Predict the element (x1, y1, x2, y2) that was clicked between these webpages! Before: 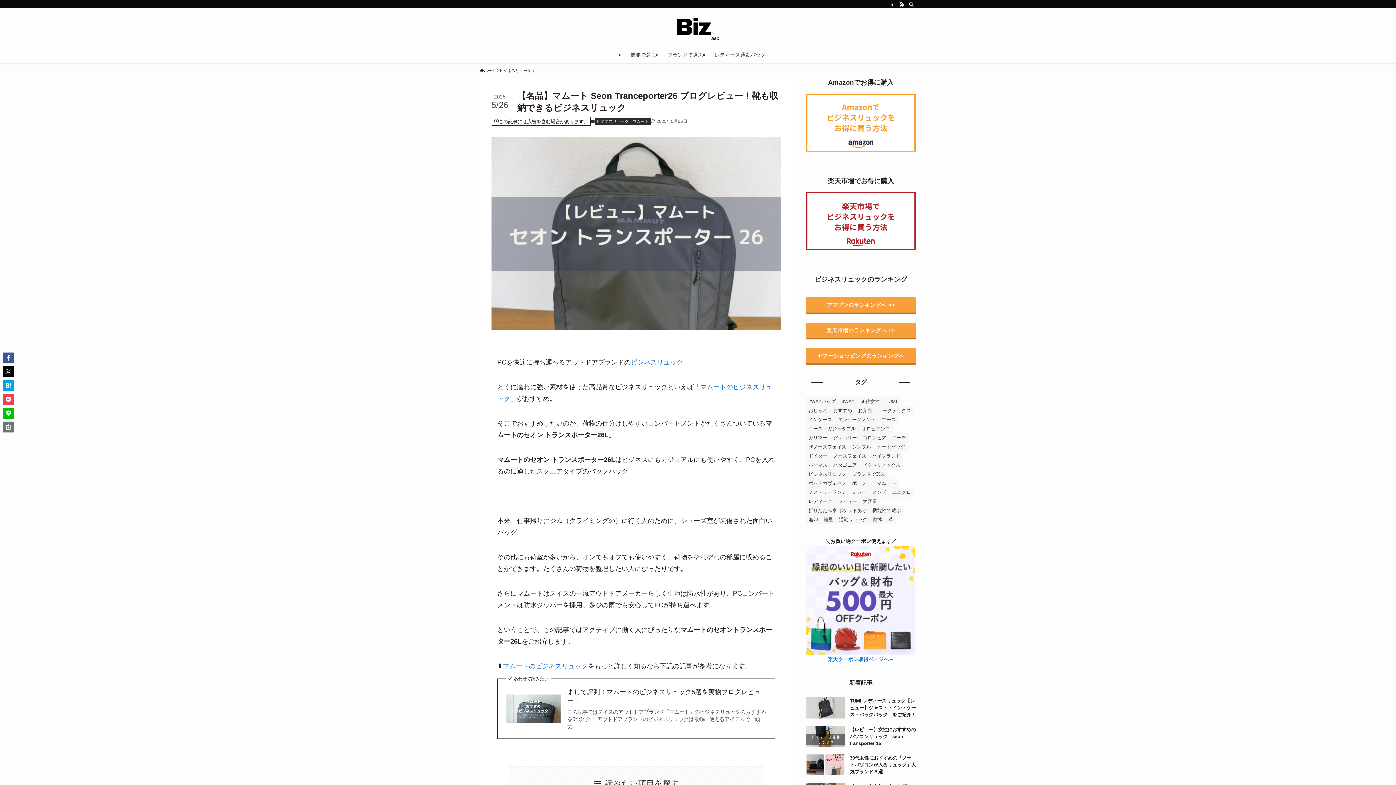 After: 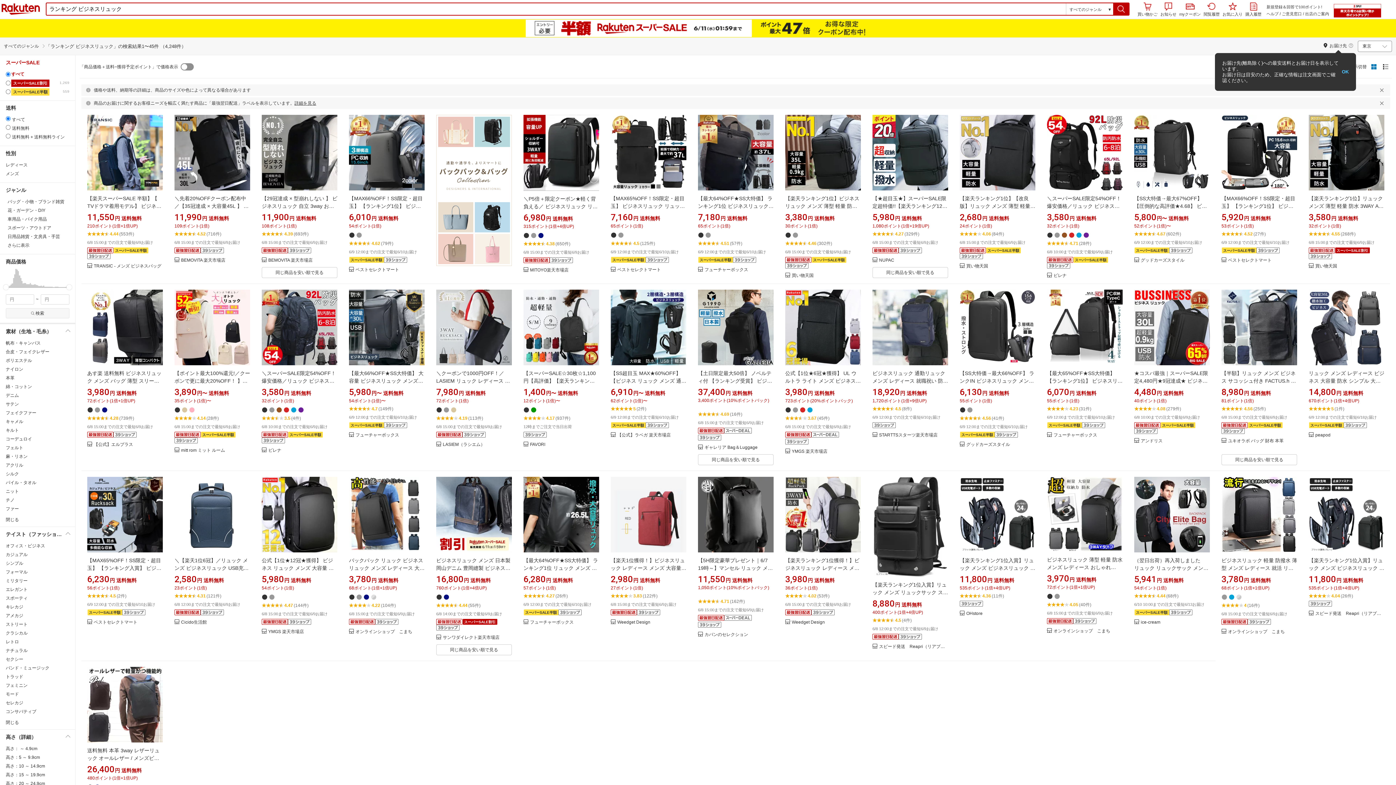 Action: label: 楽天市場のランキングへ >> bbox: (805, 323, 916, 338)